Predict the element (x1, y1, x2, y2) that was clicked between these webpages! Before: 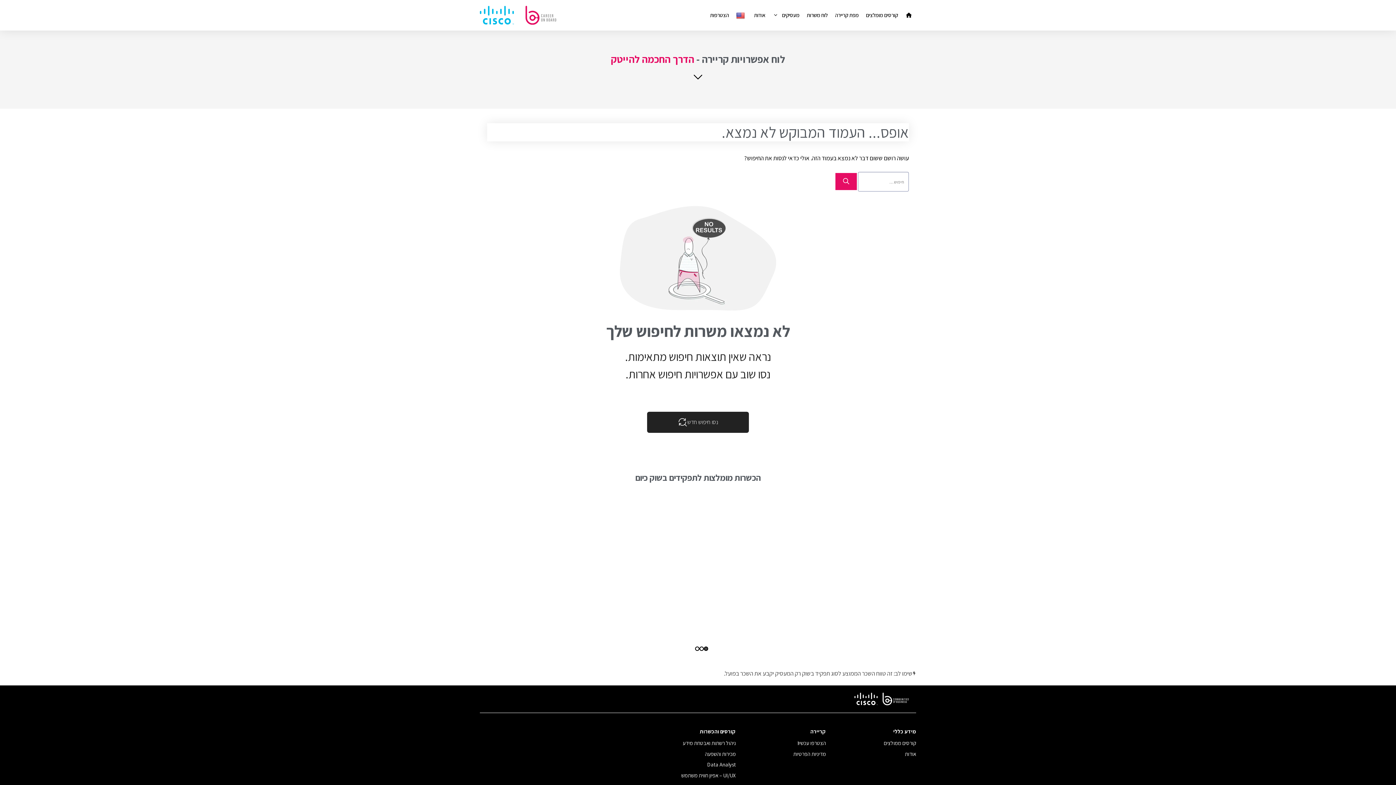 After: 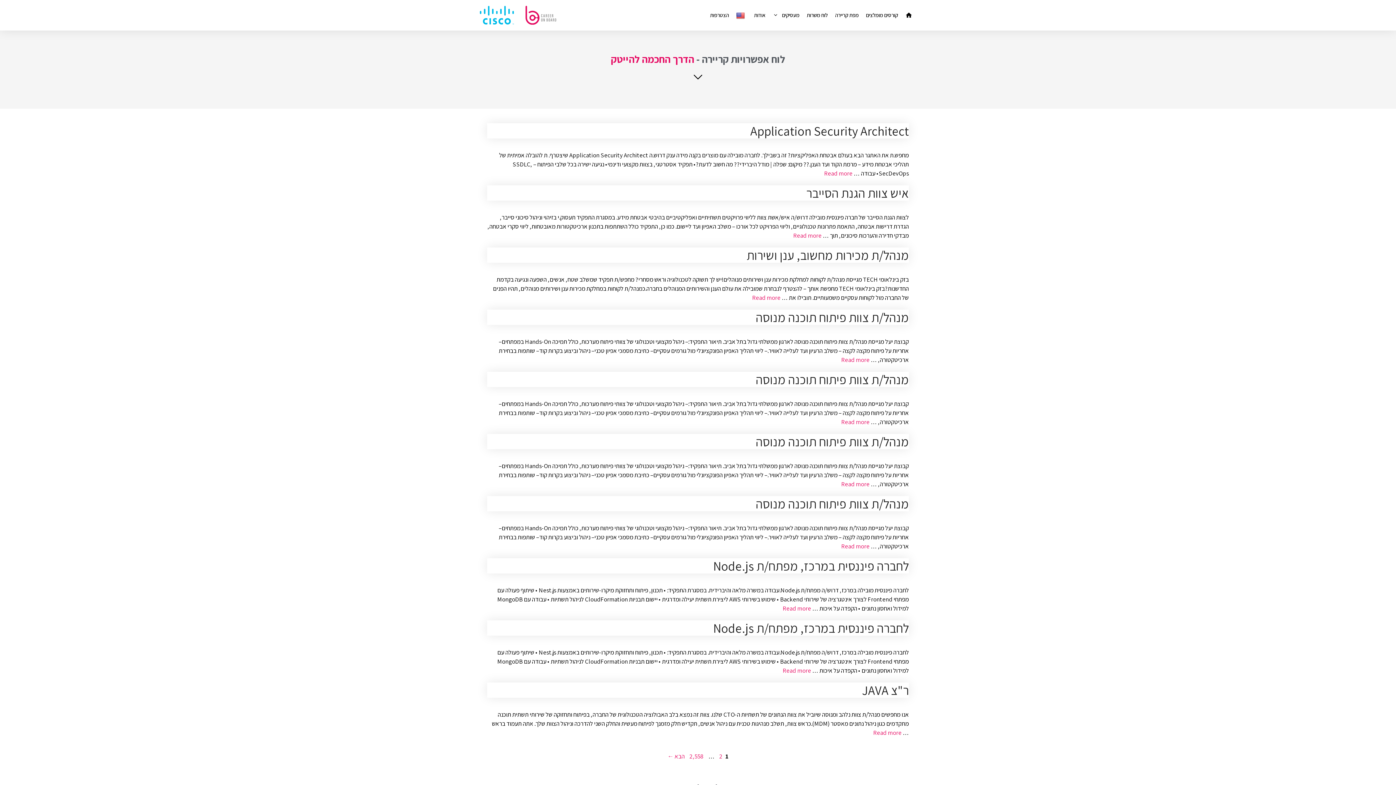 Action: bbox: (835, 172, 857, 190) label: חיפוש